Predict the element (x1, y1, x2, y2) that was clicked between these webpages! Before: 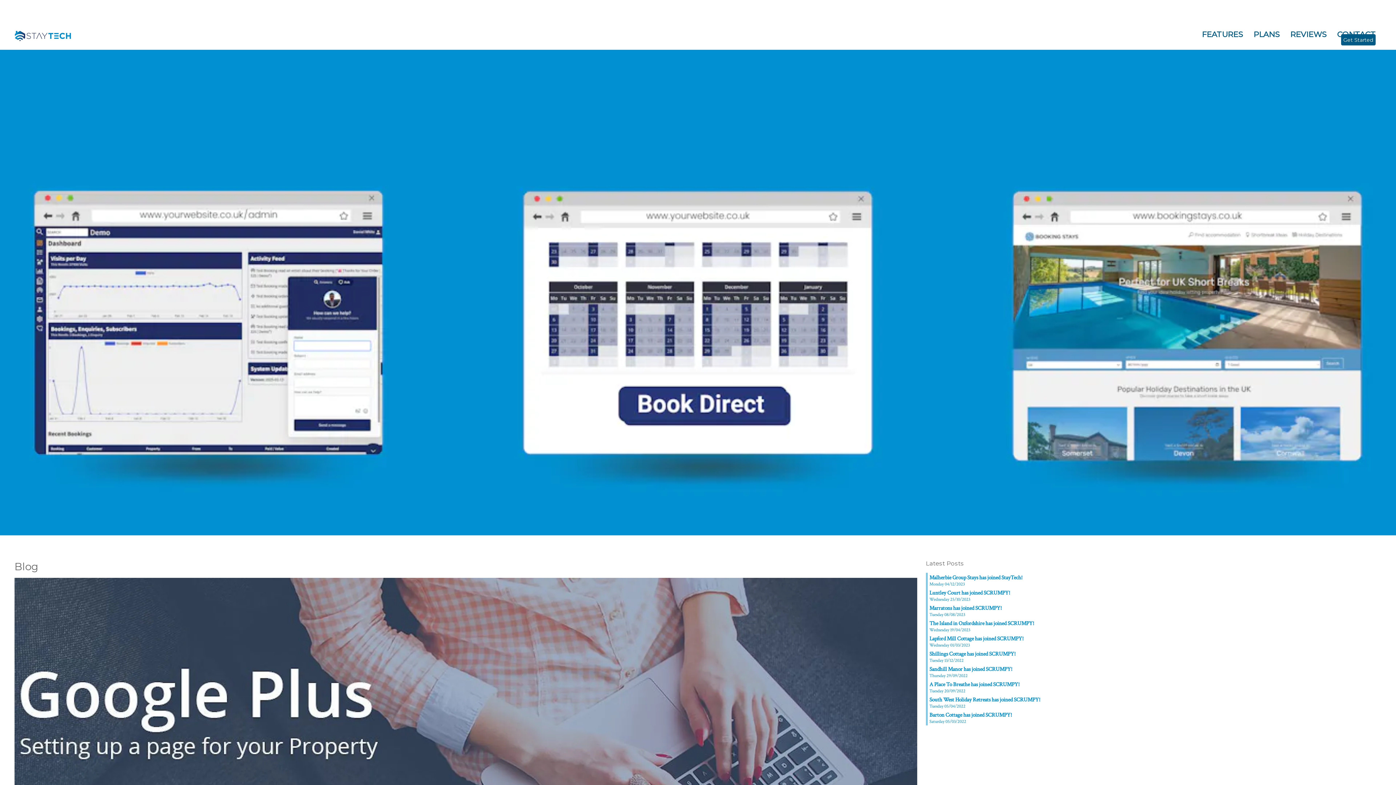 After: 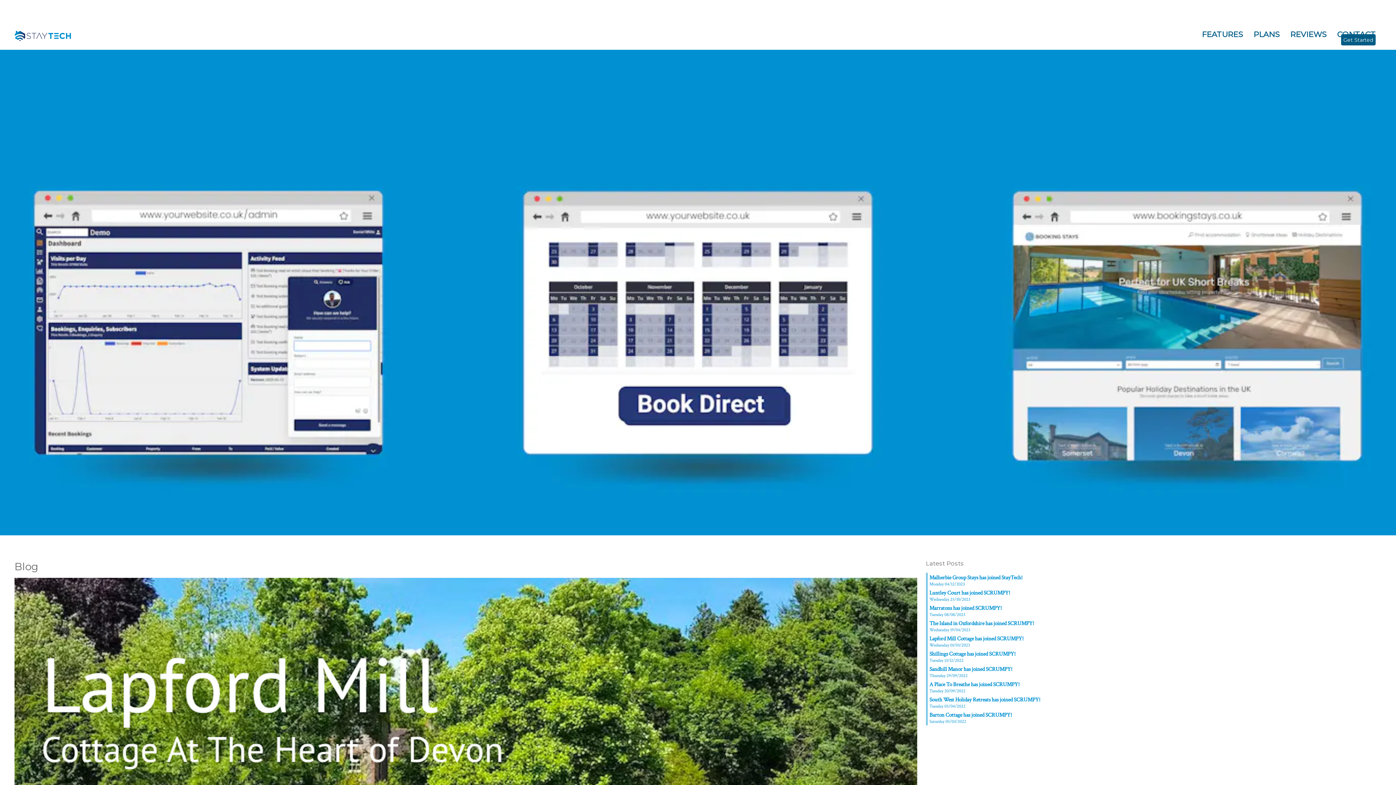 Action: label: Lapford Mill Cottage has joined SCRUMPY!
Wednesday 01/03/2023 bbox: (927, 635, 1373, 648)